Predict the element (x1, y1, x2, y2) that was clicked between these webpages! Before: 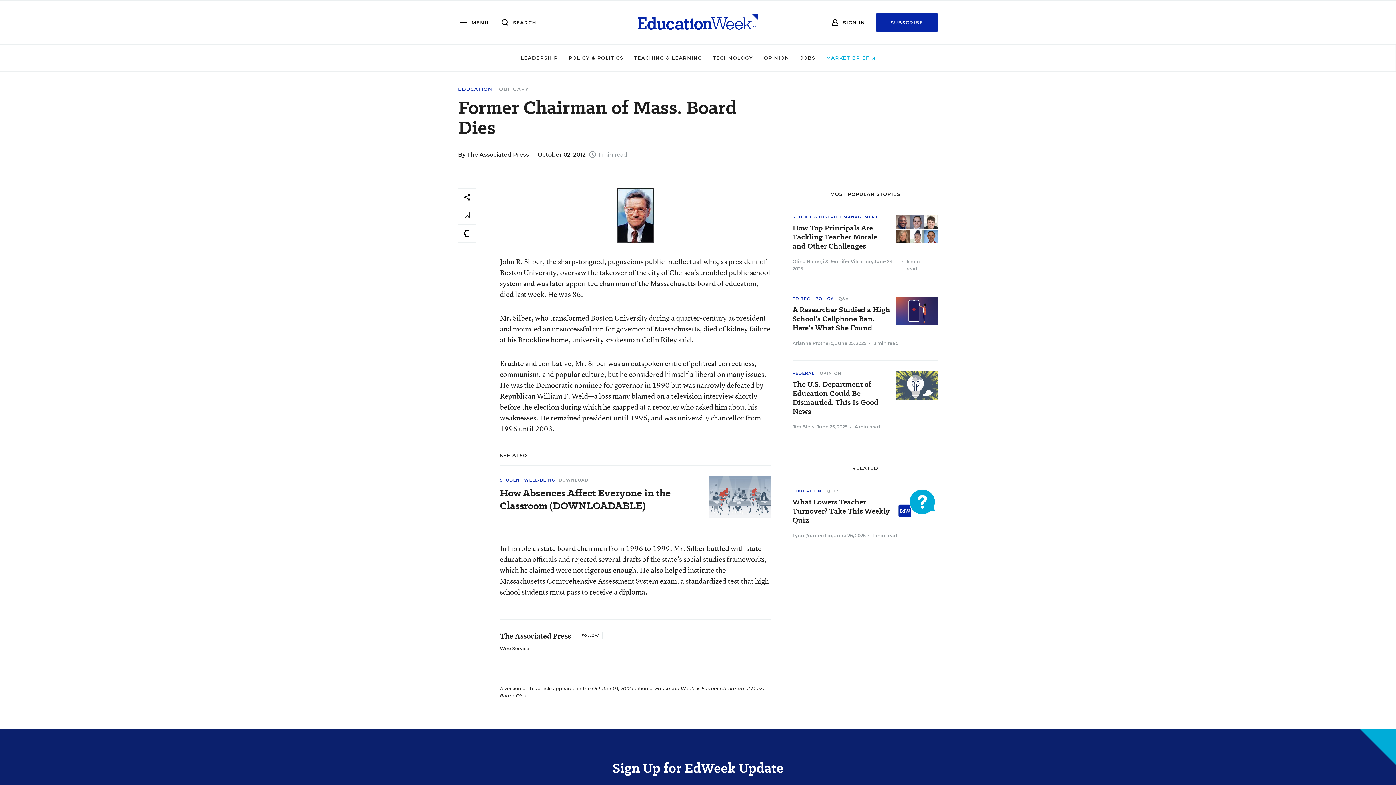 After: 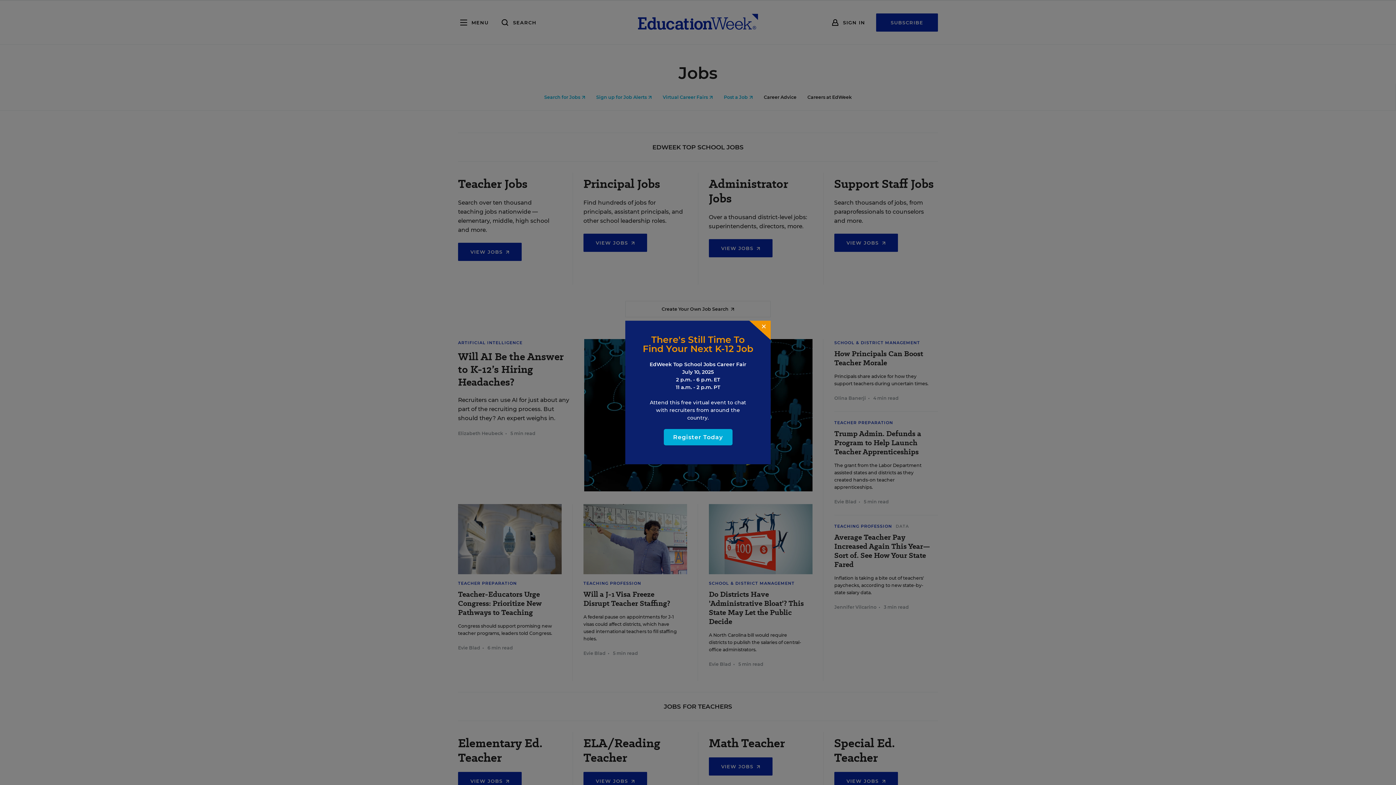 Action: label: JOBS bbox: (800, 54, 815, 60)